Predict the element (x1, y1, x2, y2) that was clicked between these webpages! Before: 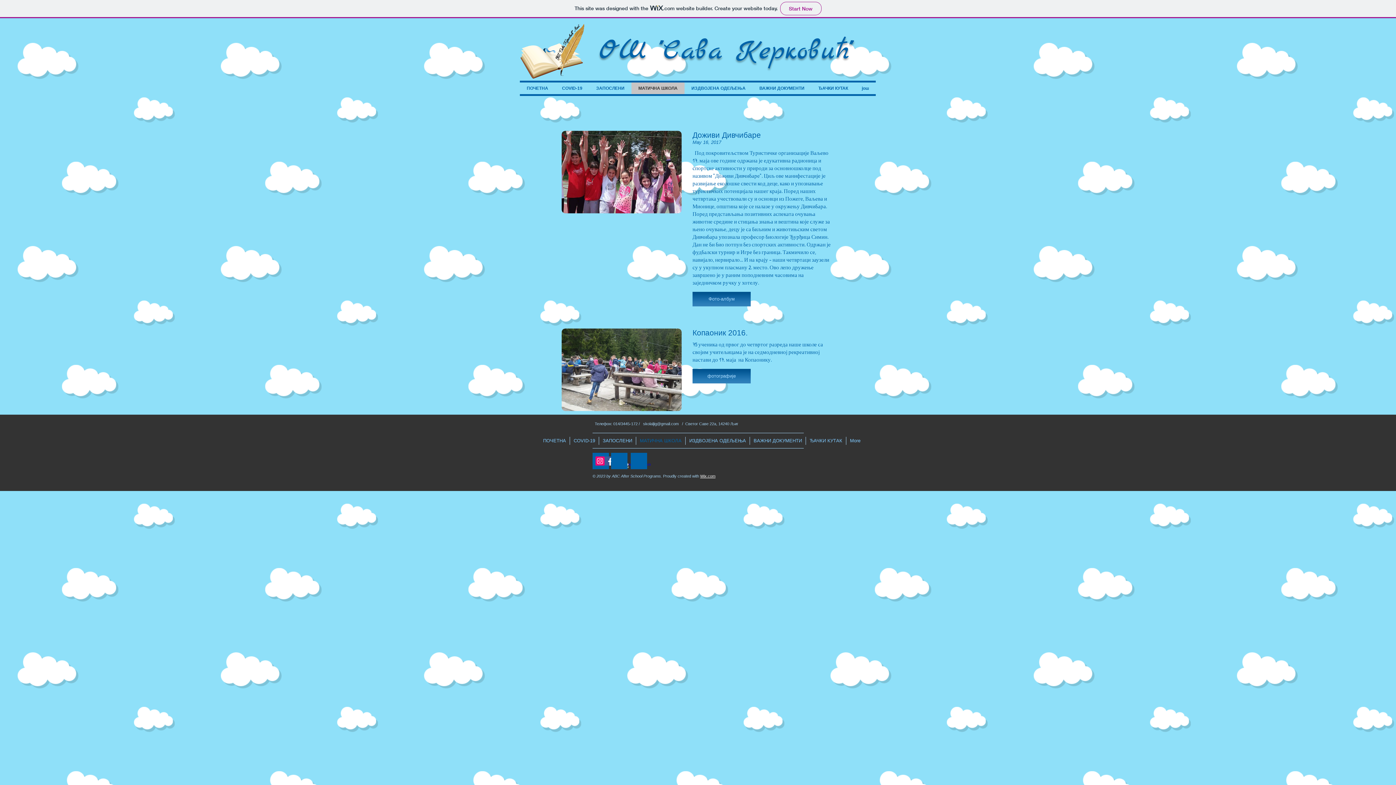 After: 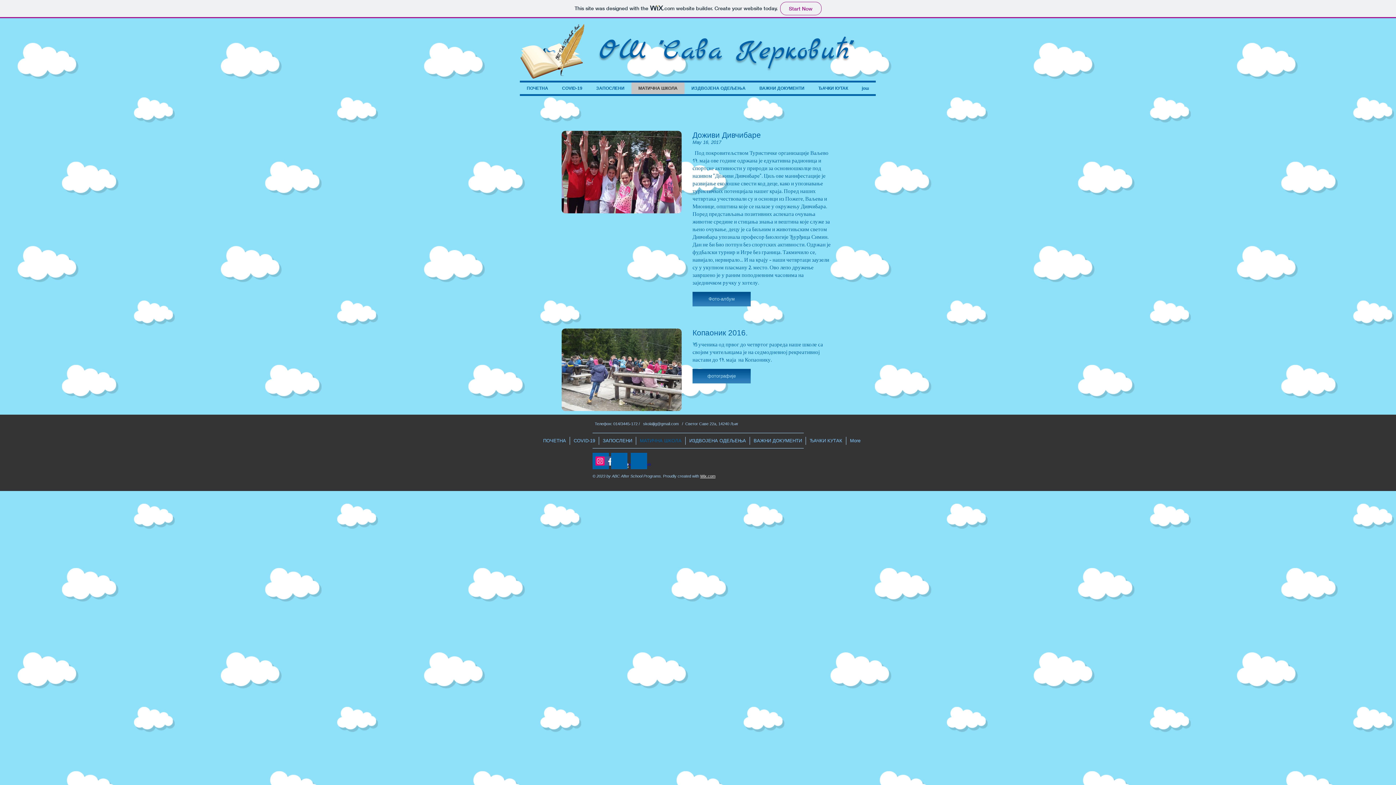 Action: label: Instagram Social Icon bbox: (595, 456, 604, 465)